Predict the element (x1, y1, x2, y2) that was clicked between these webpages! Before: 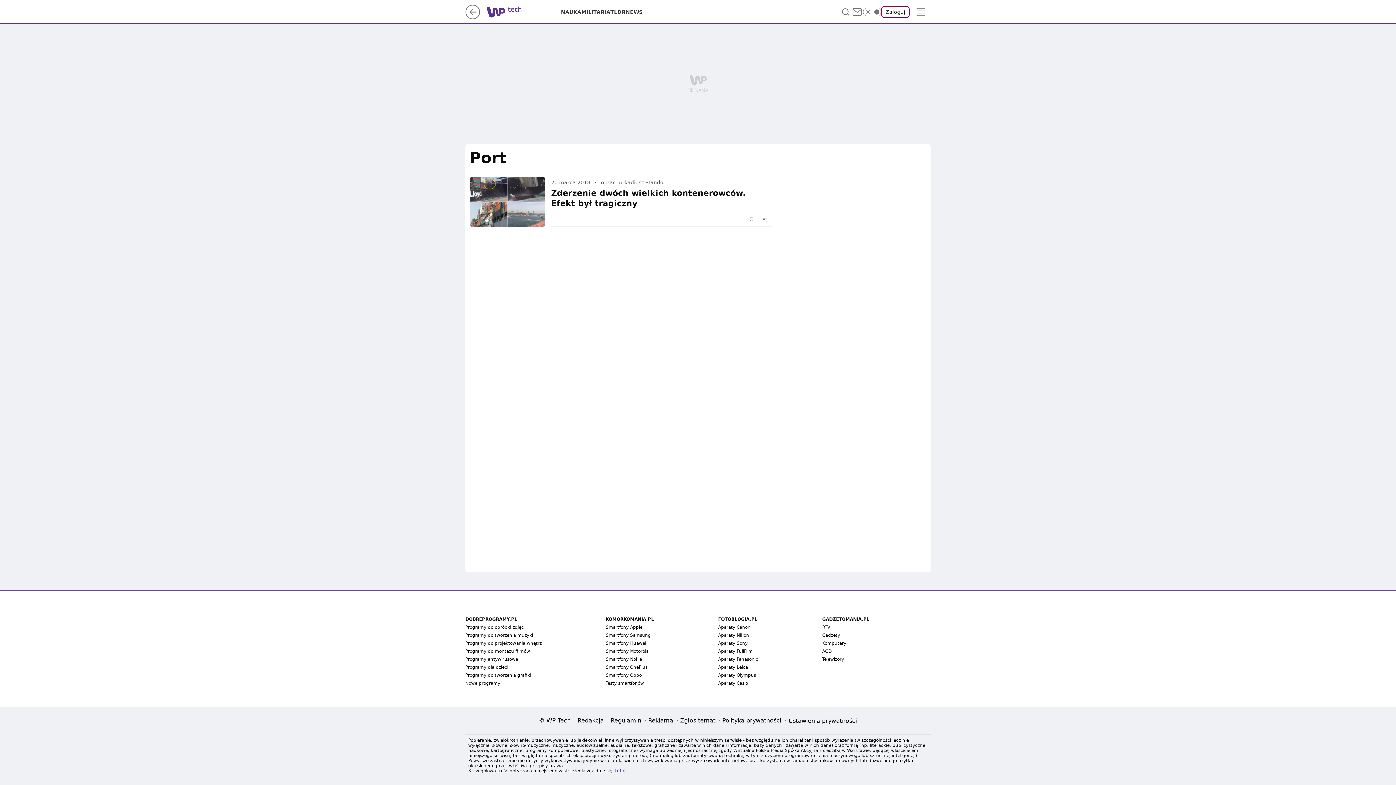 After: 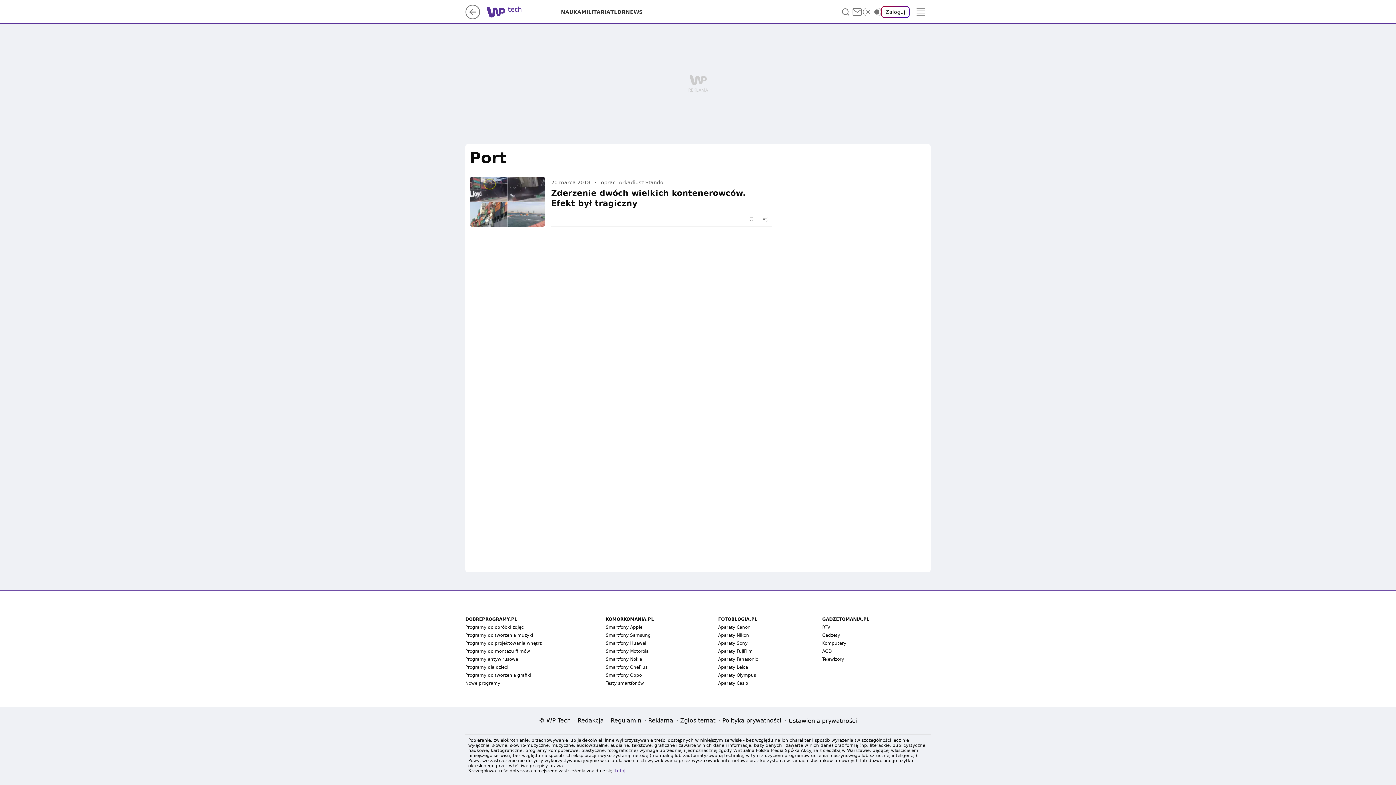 Action: label: Zgłoś temat bbox: (678, 716, 717, 726)